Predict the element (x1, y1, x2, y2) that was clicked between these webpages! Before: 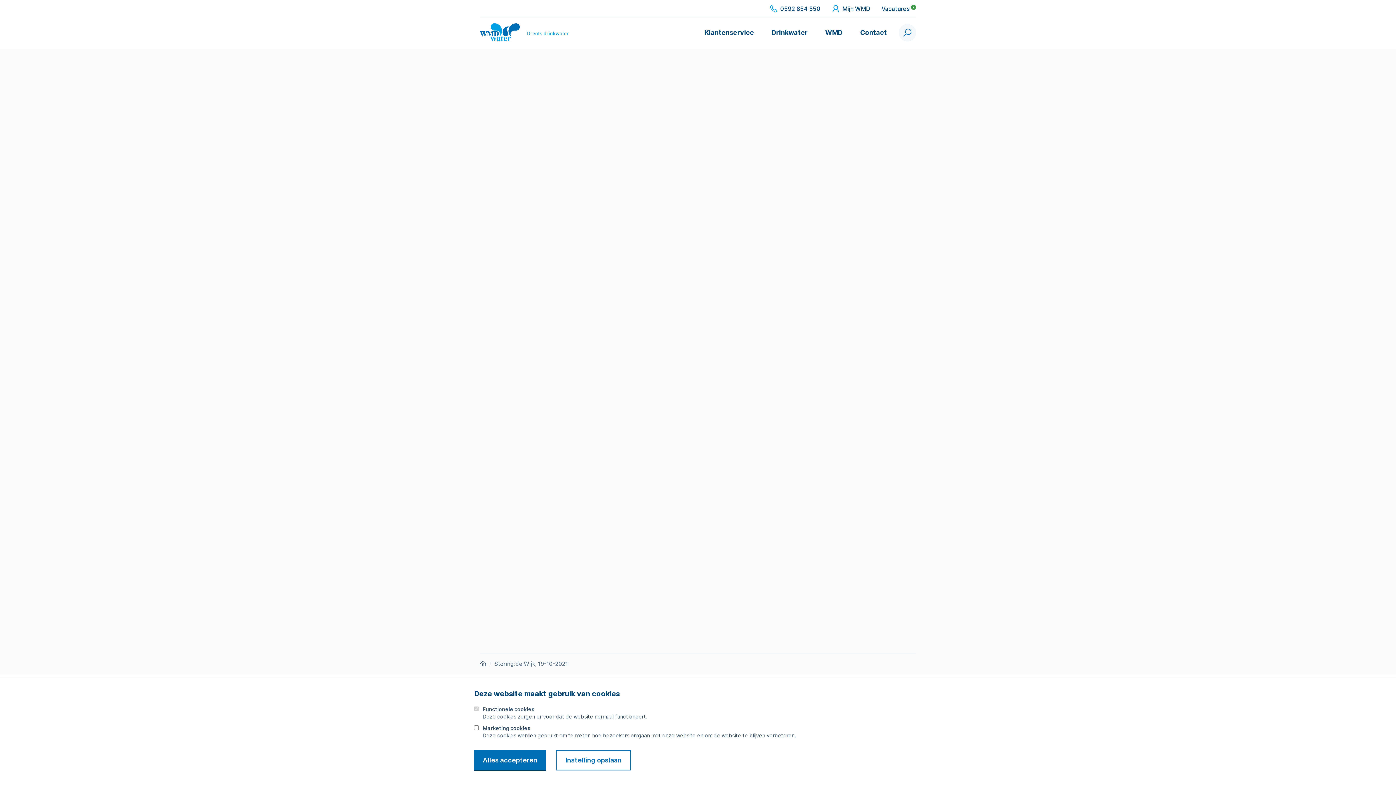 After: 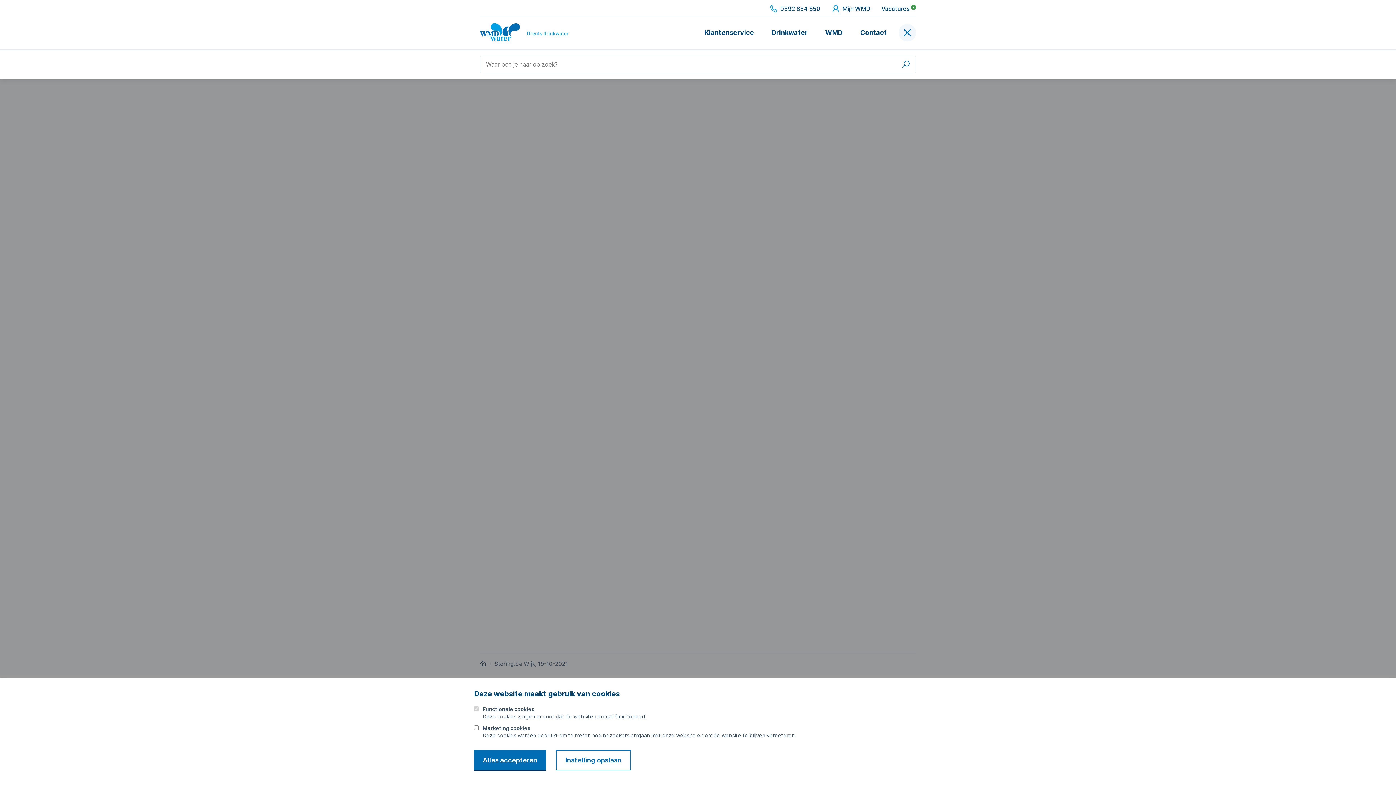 Action: bbox: (898, 24, 916, 41) label: Zoek